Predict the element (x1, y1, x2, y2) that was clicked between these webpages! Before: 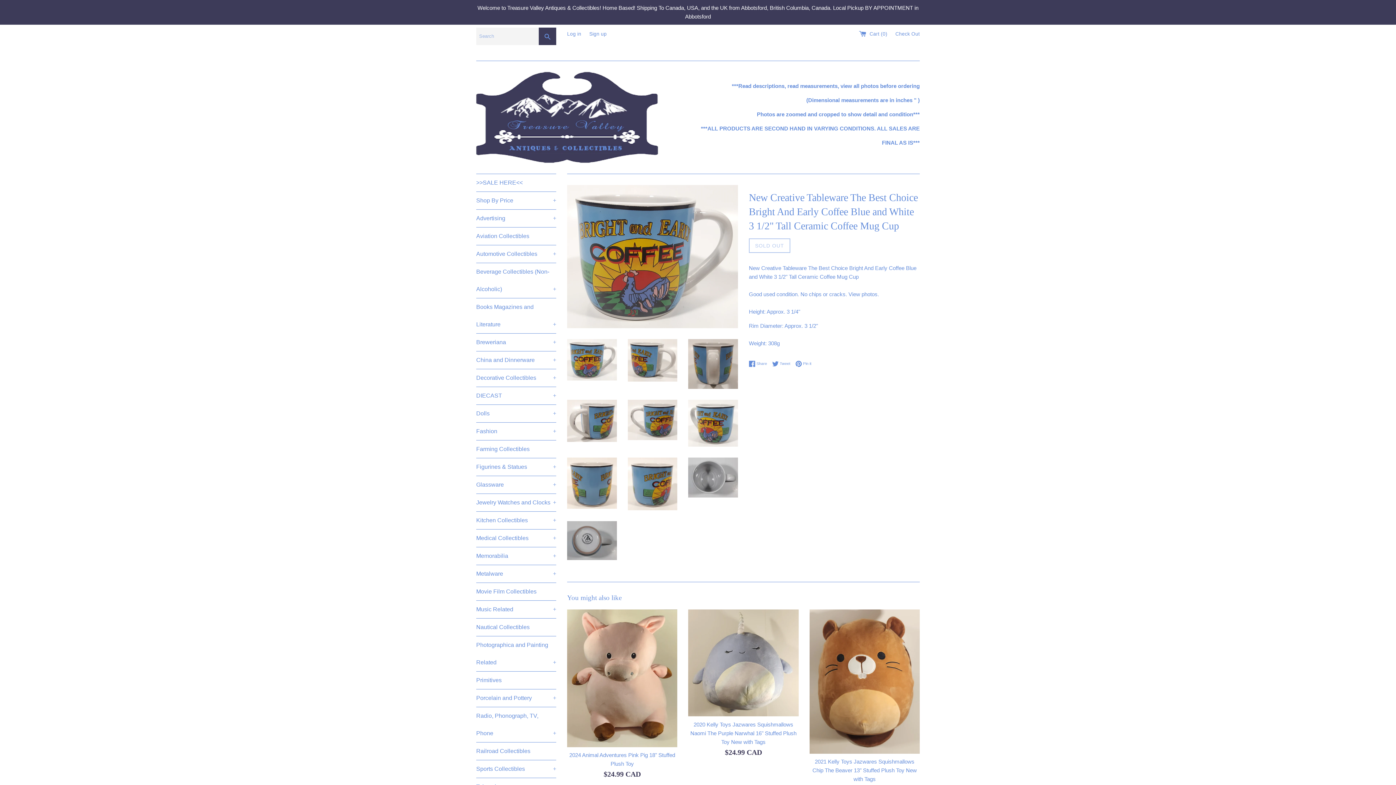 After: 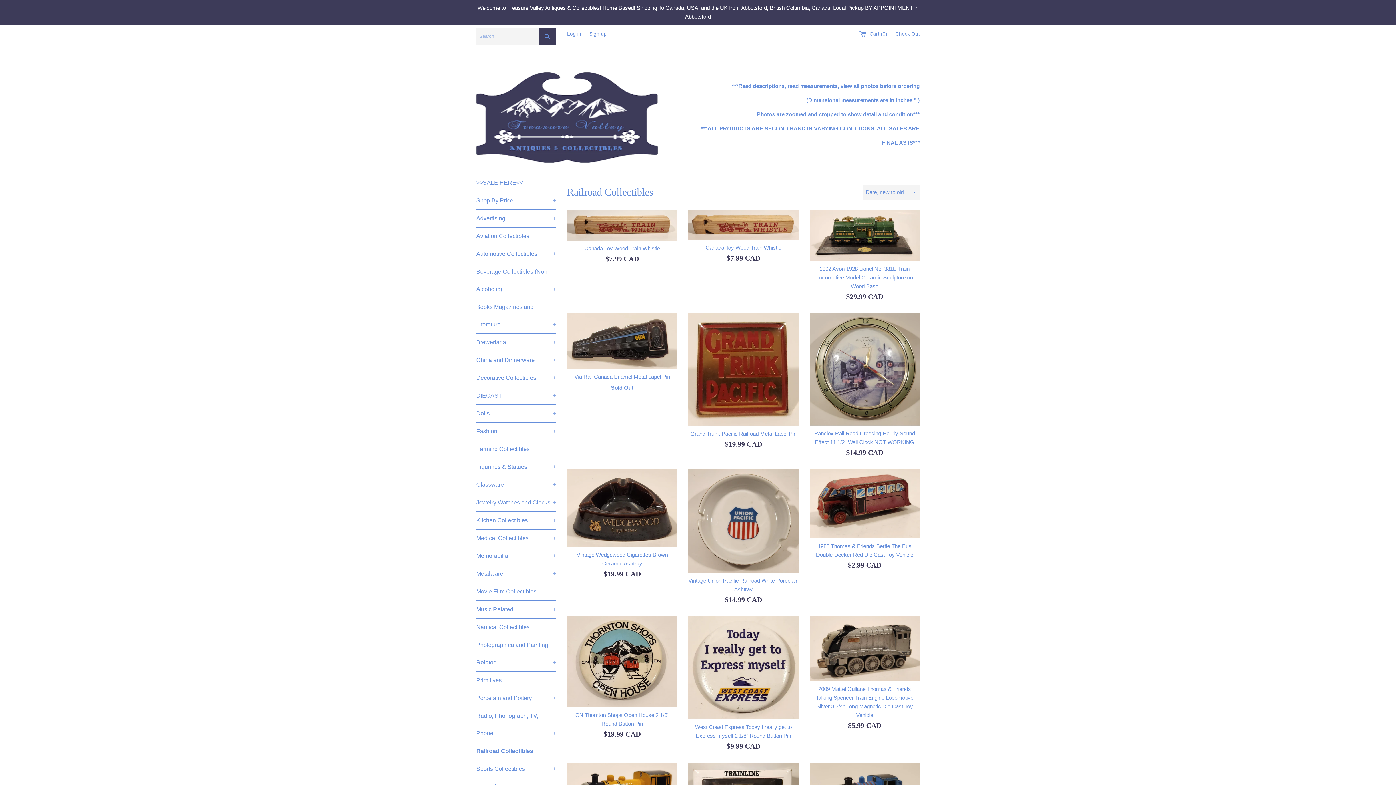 Action: bbox: (476, 742, 556, 760) label: Railroad Collectibles